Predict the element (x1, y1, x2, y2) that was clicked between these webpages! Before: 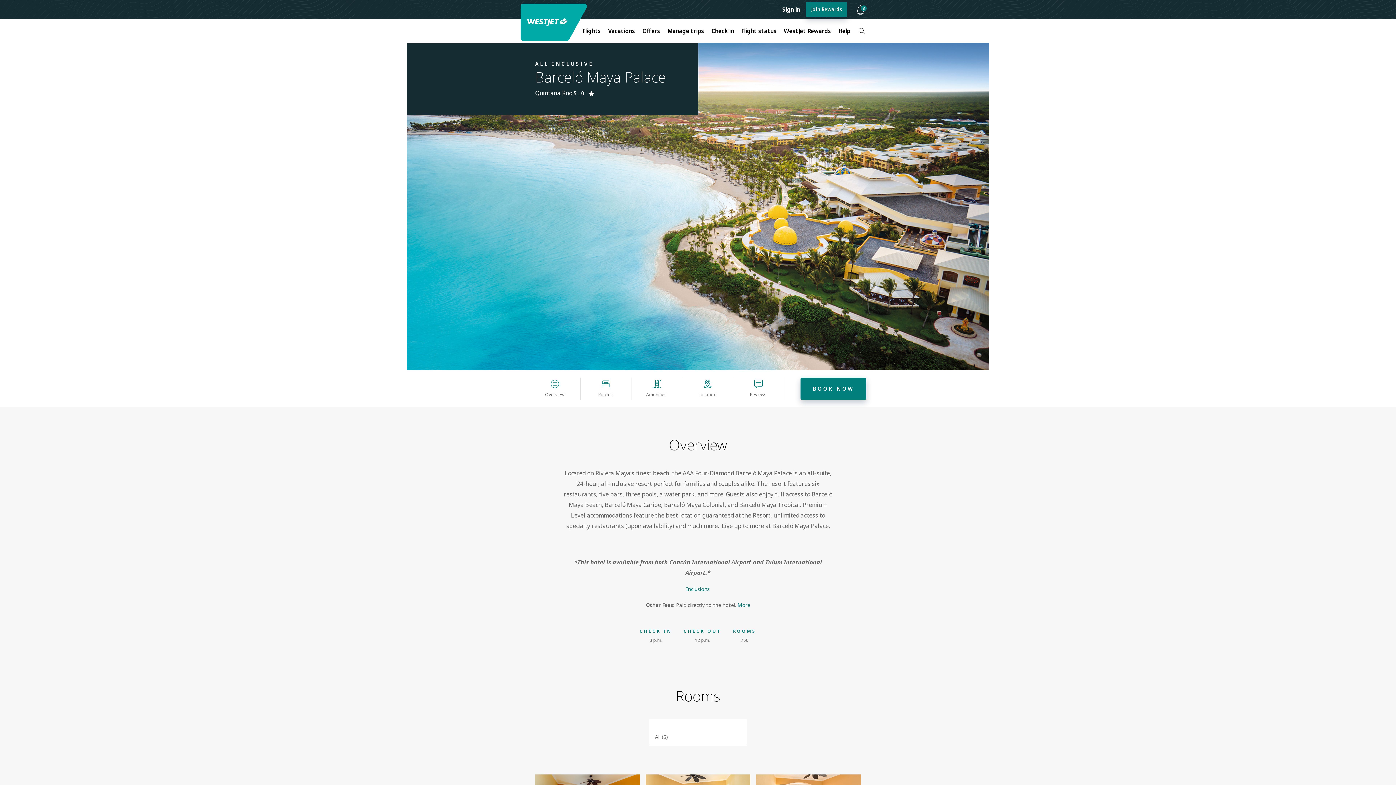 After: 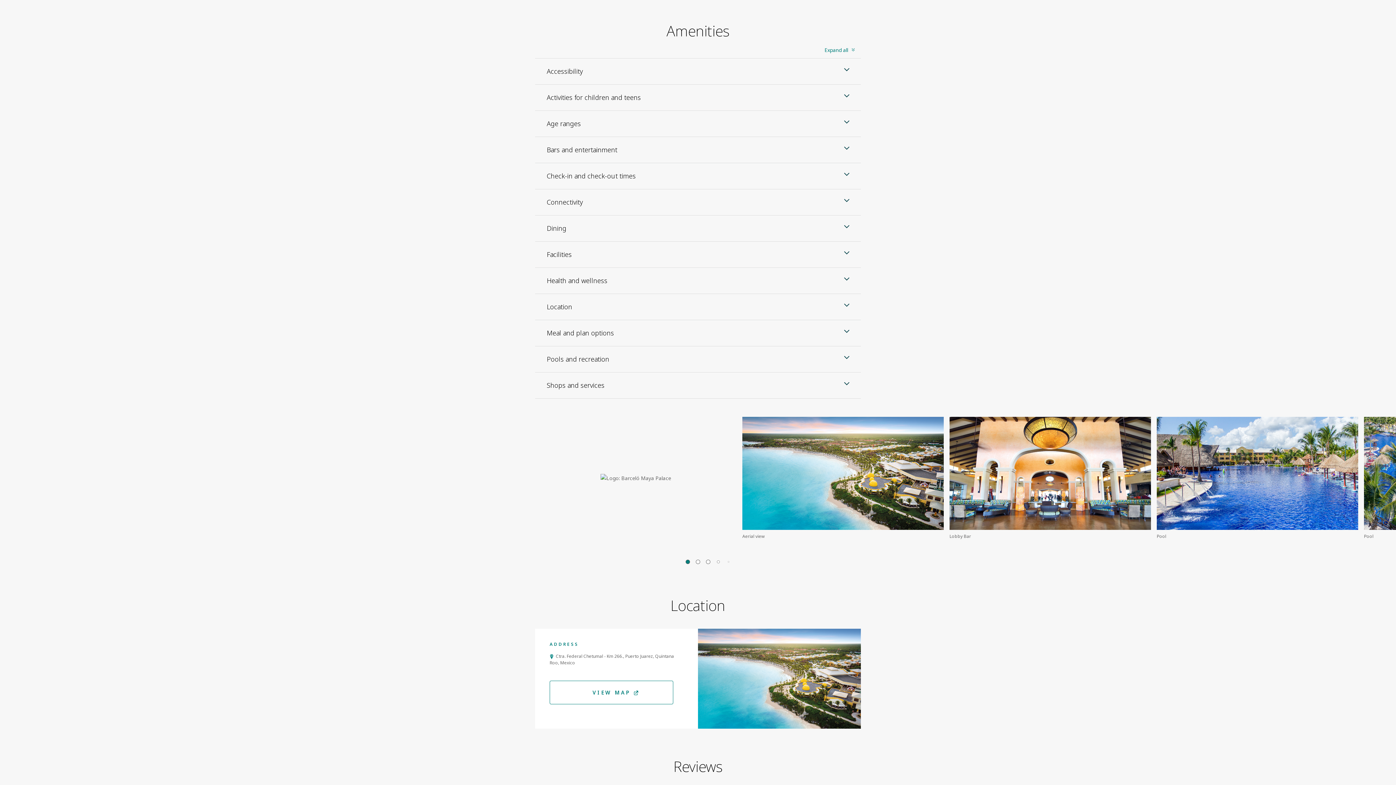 Action: bbox: (631, 377, 682, 400) label: Amenities